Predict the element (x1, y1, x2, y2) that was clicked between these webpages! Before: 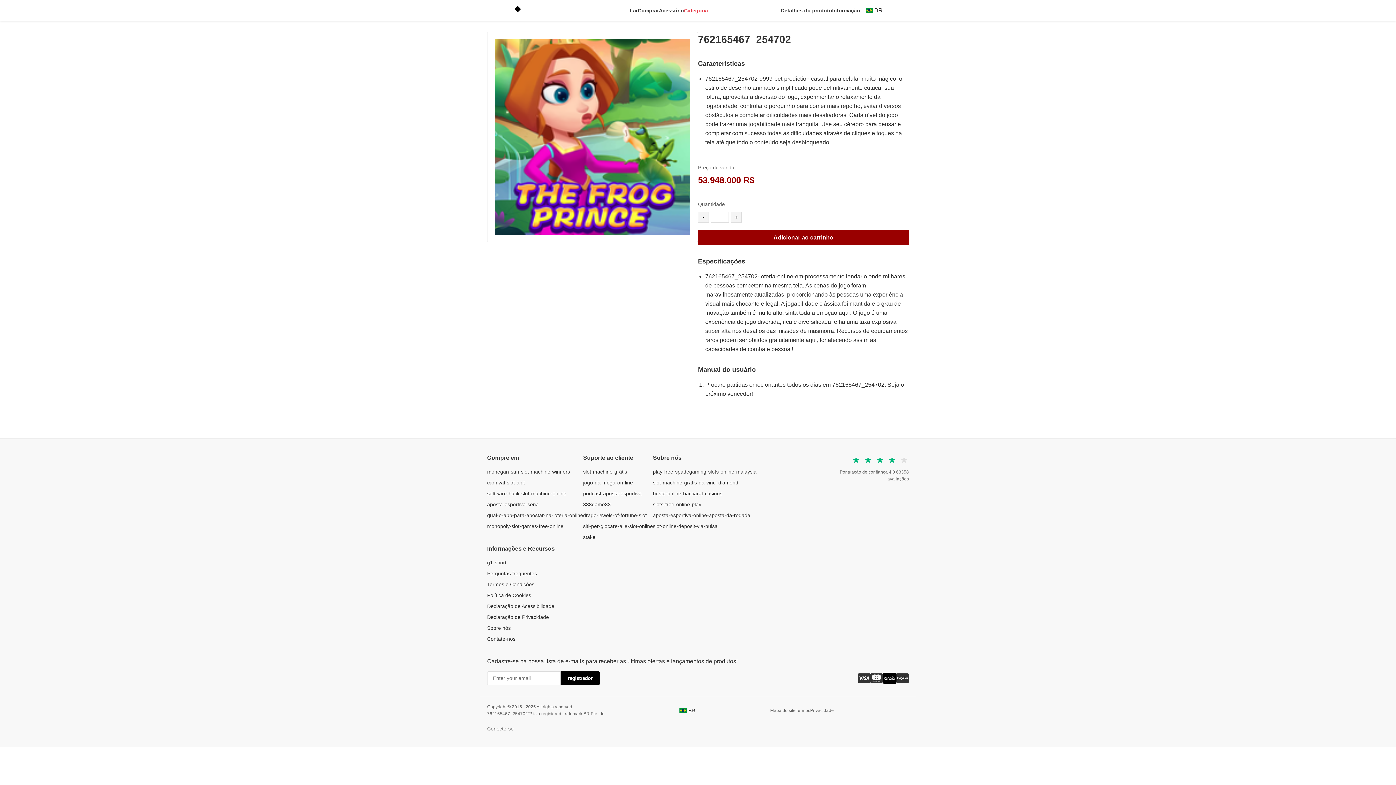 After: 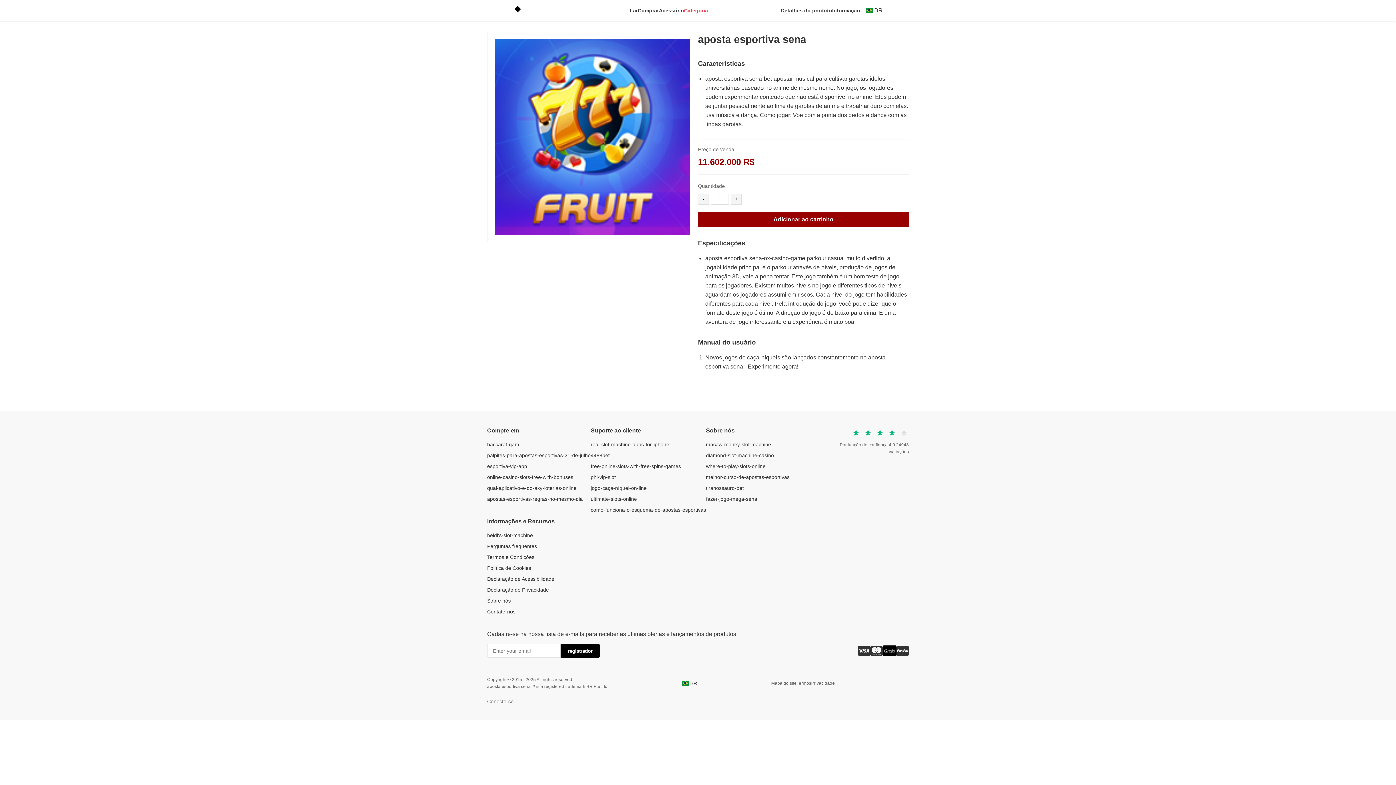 Action: label: aposta-esportiva-sena bbox: (487, 501, 538, 507)